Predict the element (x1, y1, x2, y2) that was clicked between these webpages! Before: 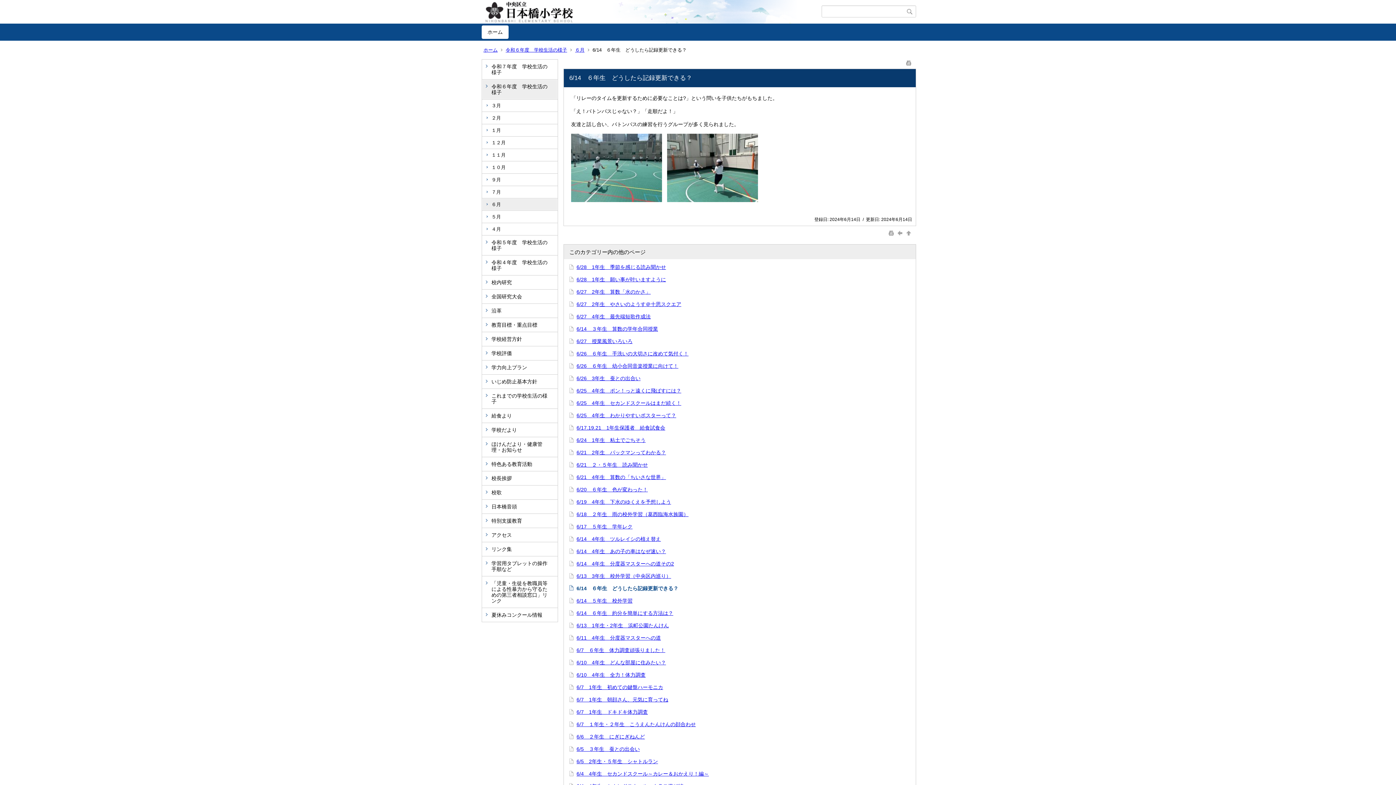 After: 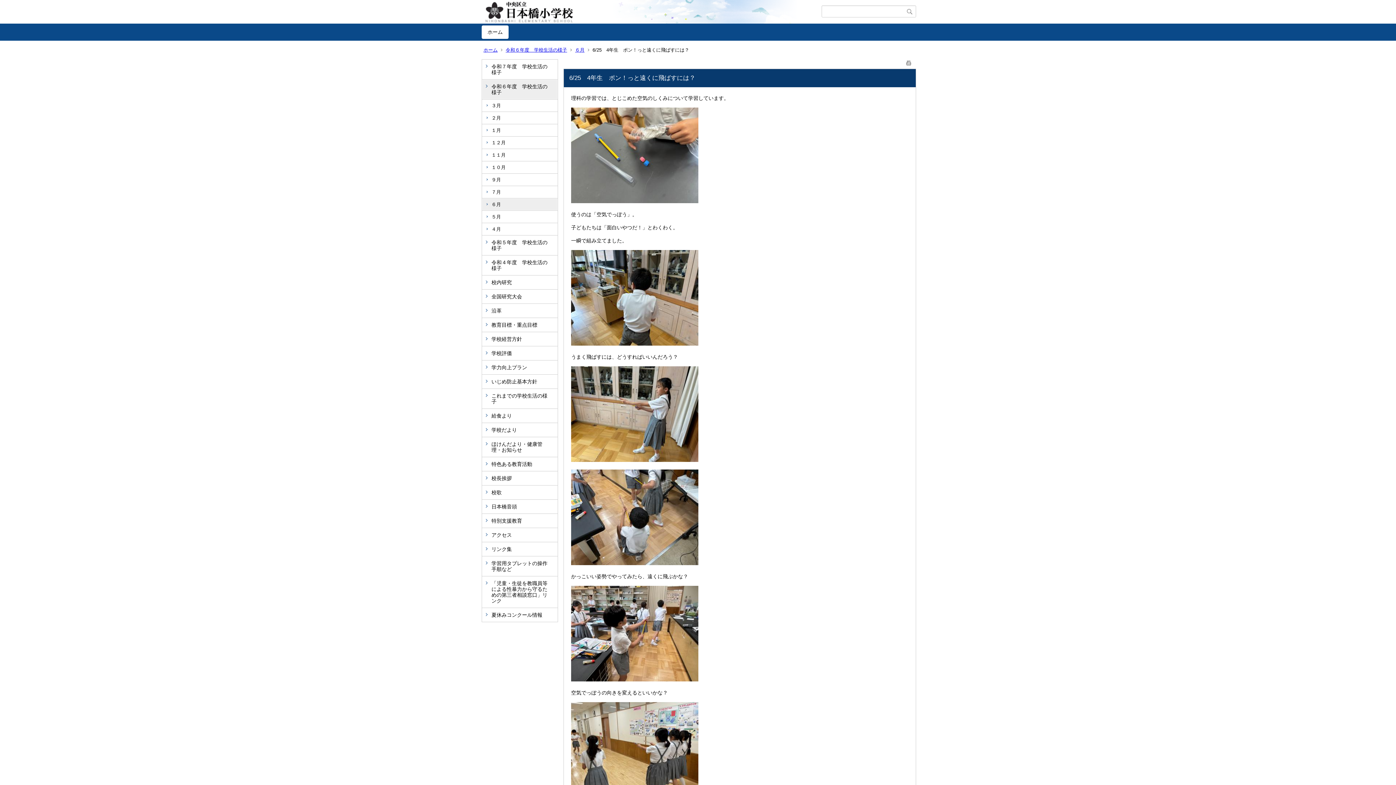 Action: bbox: (576, 388, 681, 393) label: 6/25　4年生　ポン！っと遠くに飛ばすには？